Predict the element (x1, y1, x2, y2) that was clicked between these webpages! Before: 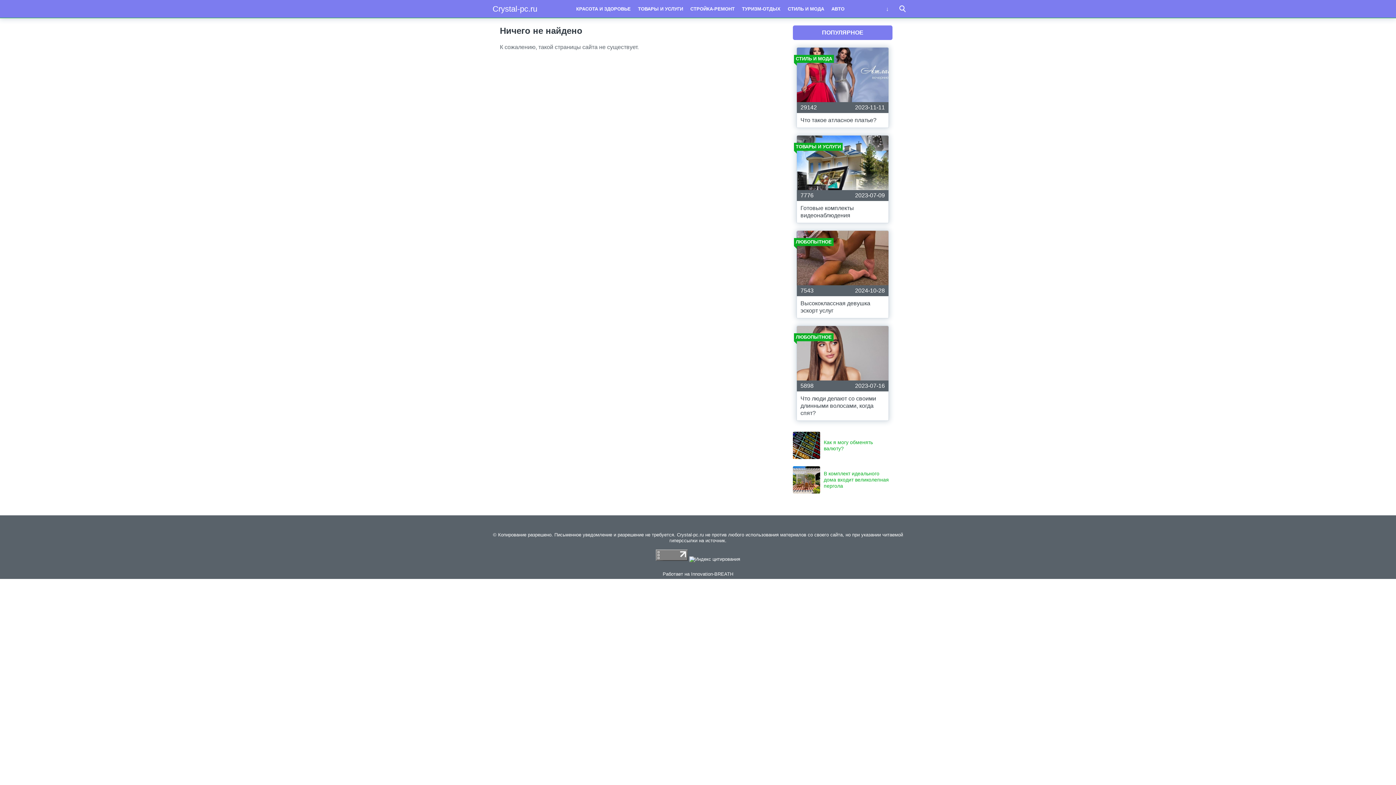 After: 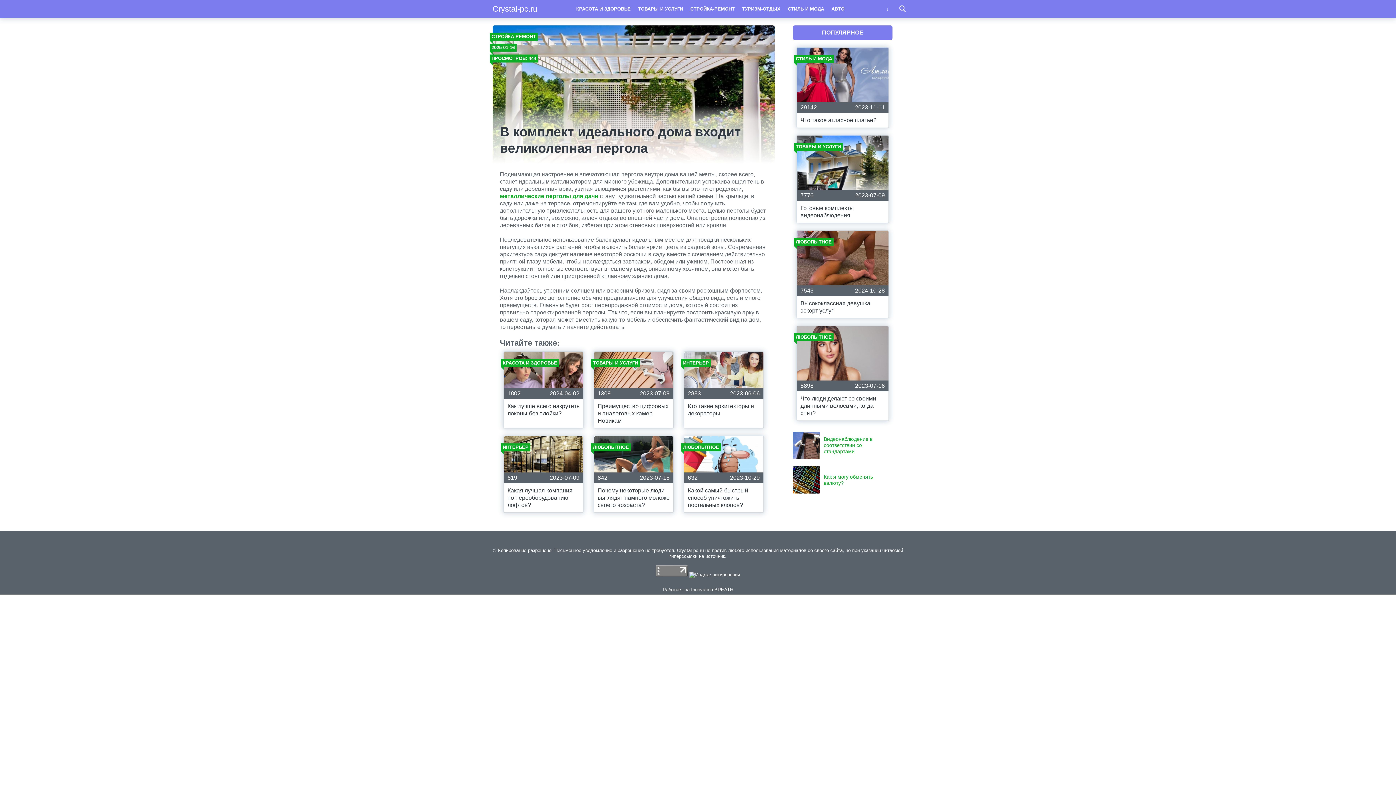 Action: bbox: (793, 466, 889, 493) label: В комплект идеального дома входит великолепная пергола